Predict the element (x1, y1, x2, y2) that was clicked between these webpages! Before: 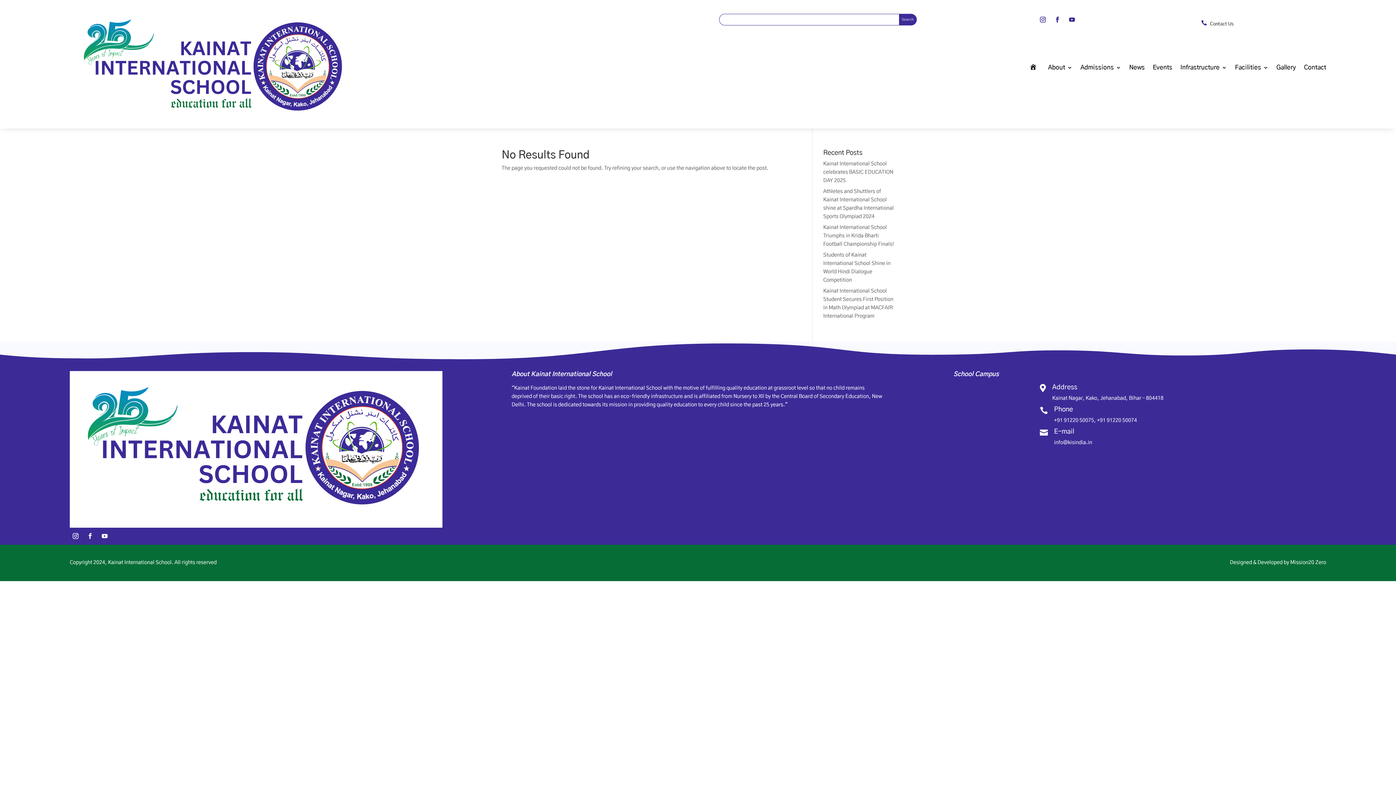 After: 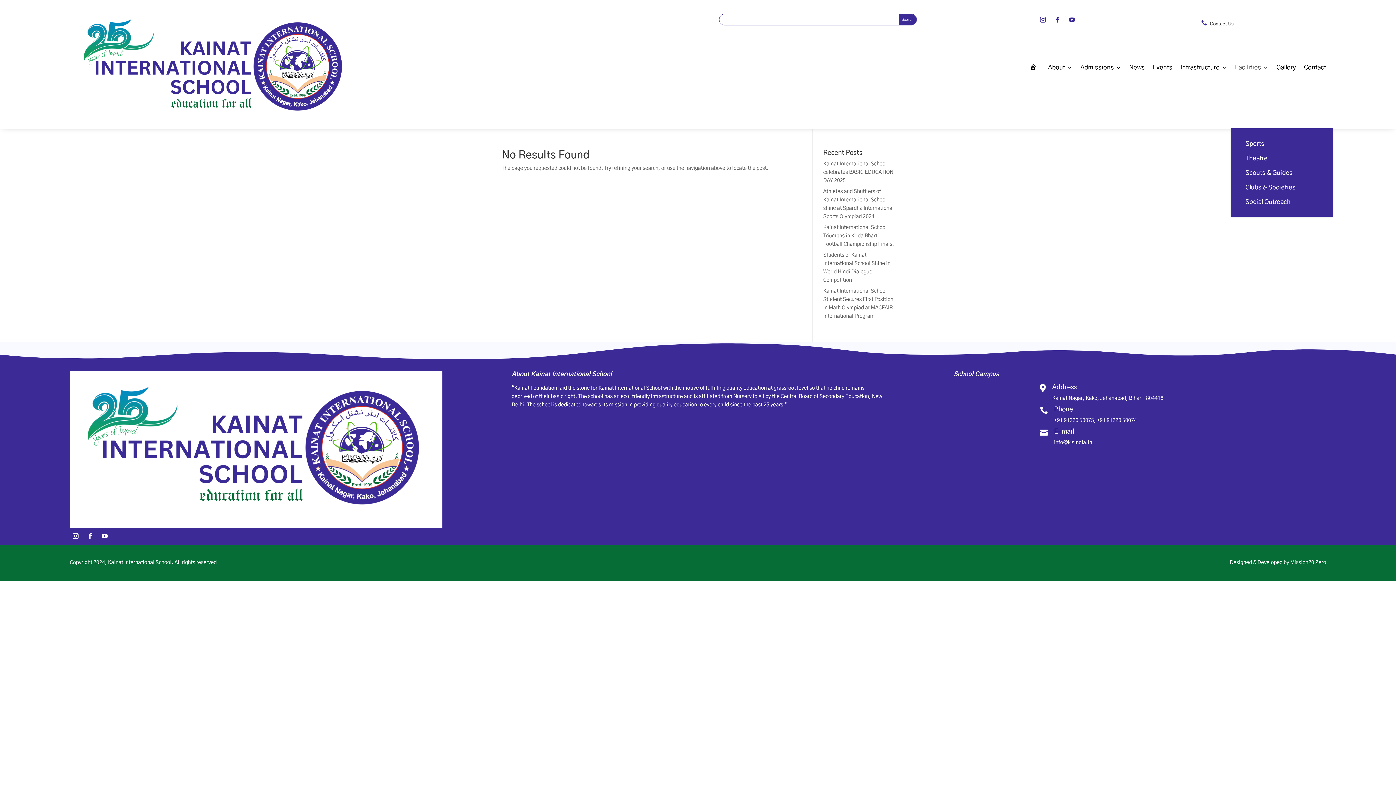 Action: bbox: (1235, 6, 1268, 128) label: Facilities